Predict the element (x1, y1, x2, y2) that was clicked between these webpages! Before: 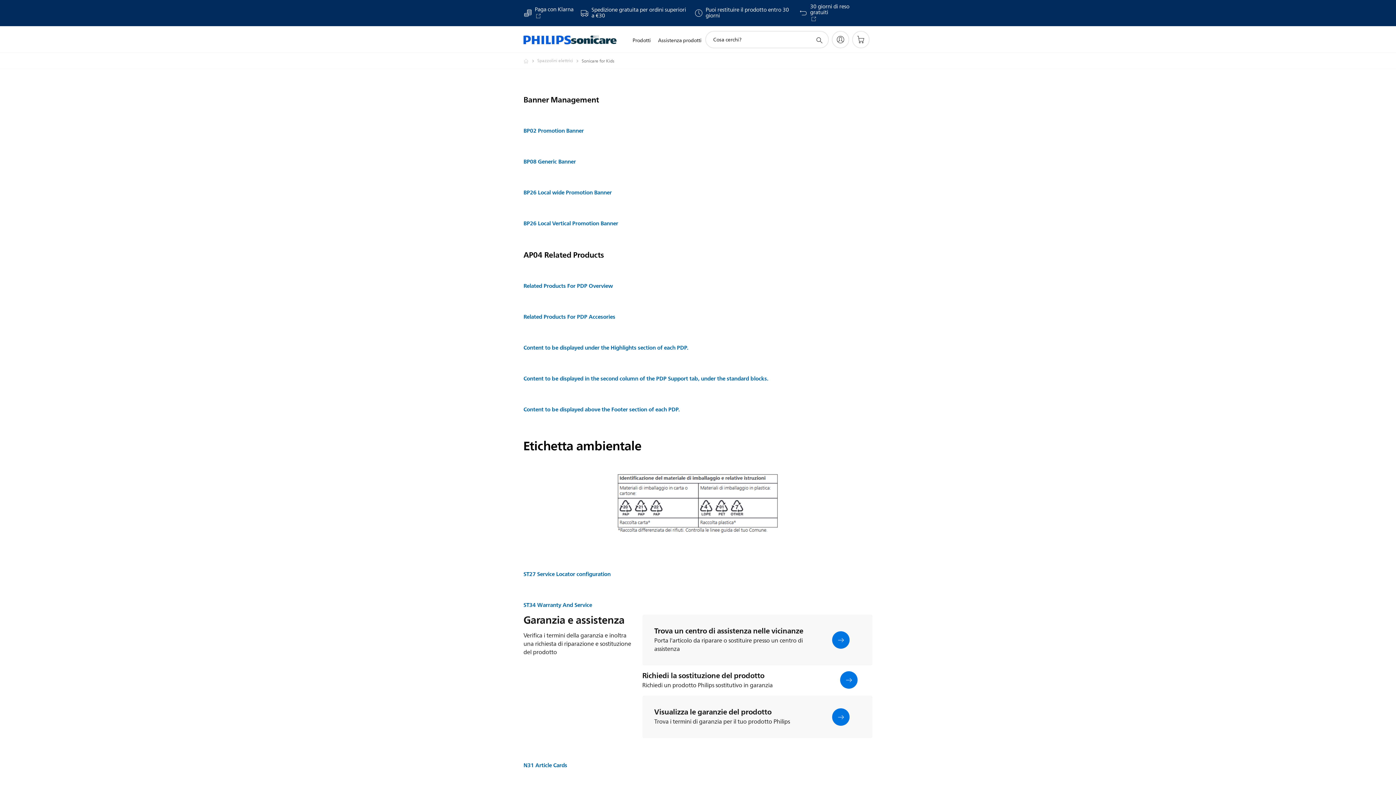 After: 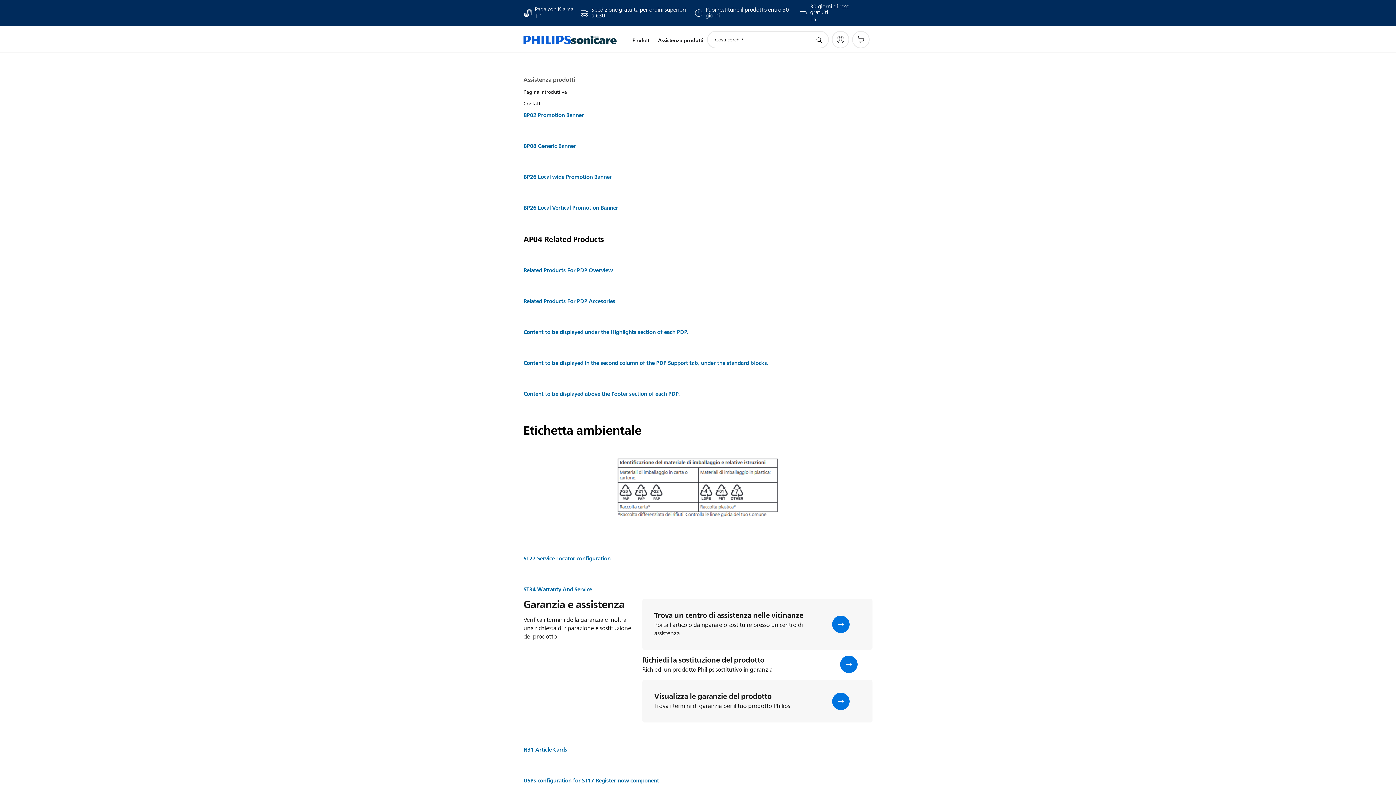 Action: bbox: (654, 27, 705, 53) label: Assistenza prodotti